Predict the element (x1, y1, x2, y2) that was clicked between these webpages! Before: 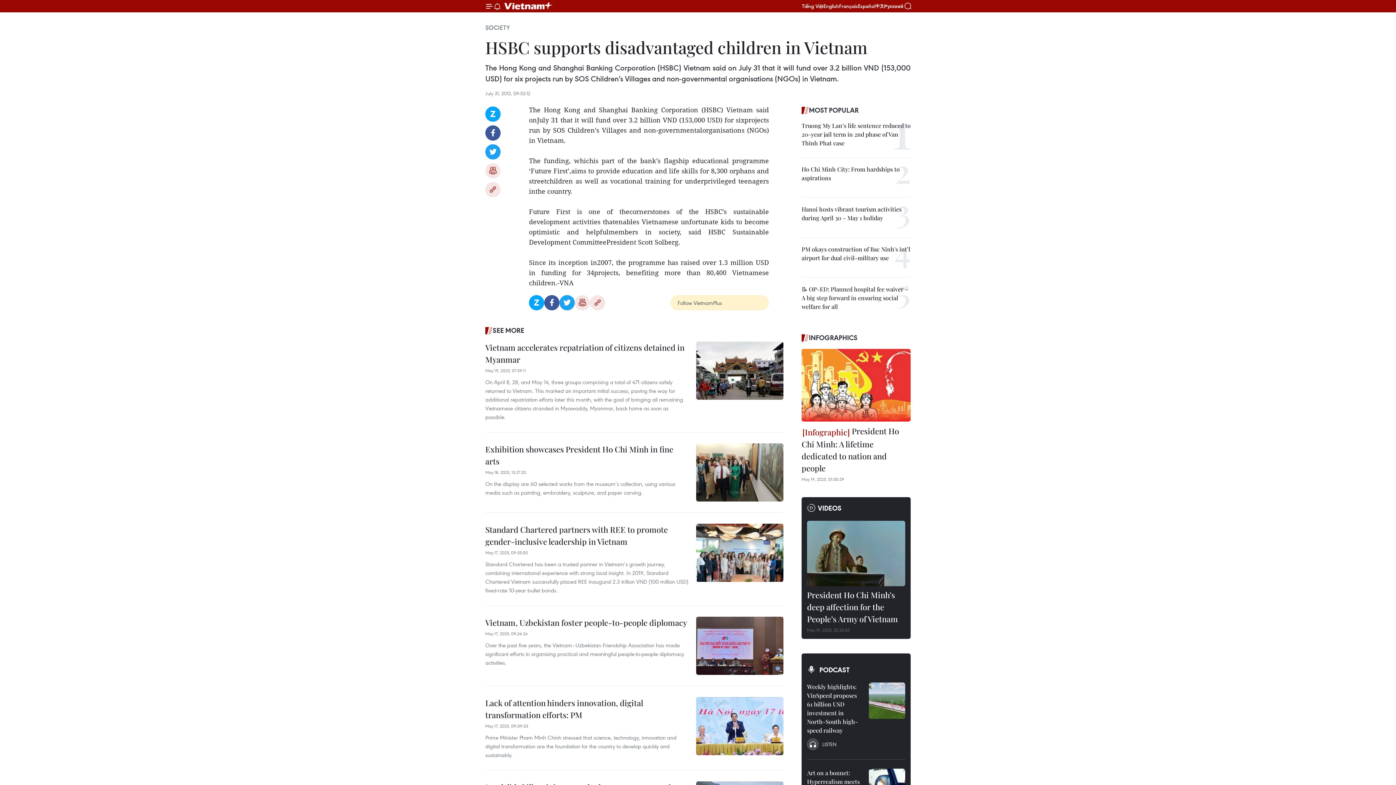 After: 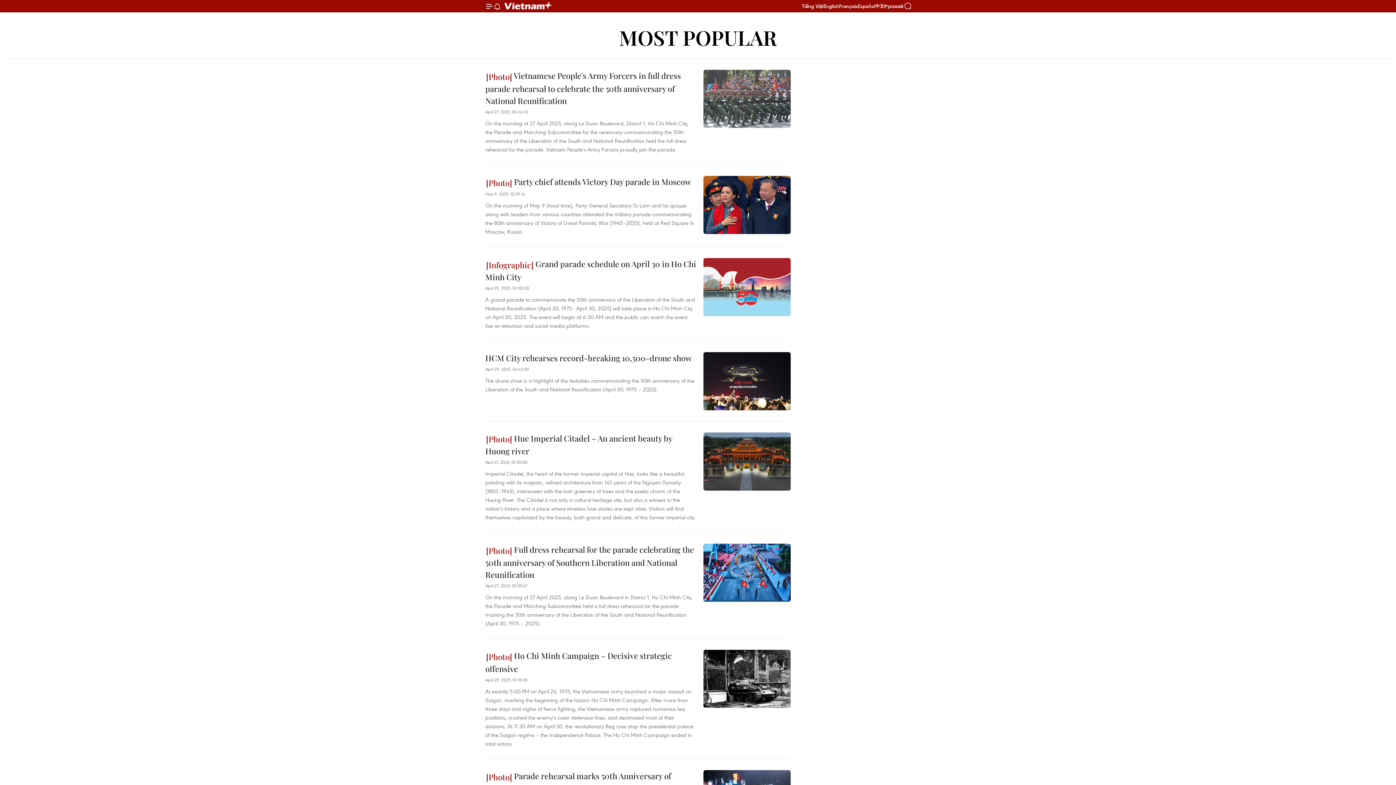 Action: bbox: (801, 104, 910, 115) label: MOST POPULAR